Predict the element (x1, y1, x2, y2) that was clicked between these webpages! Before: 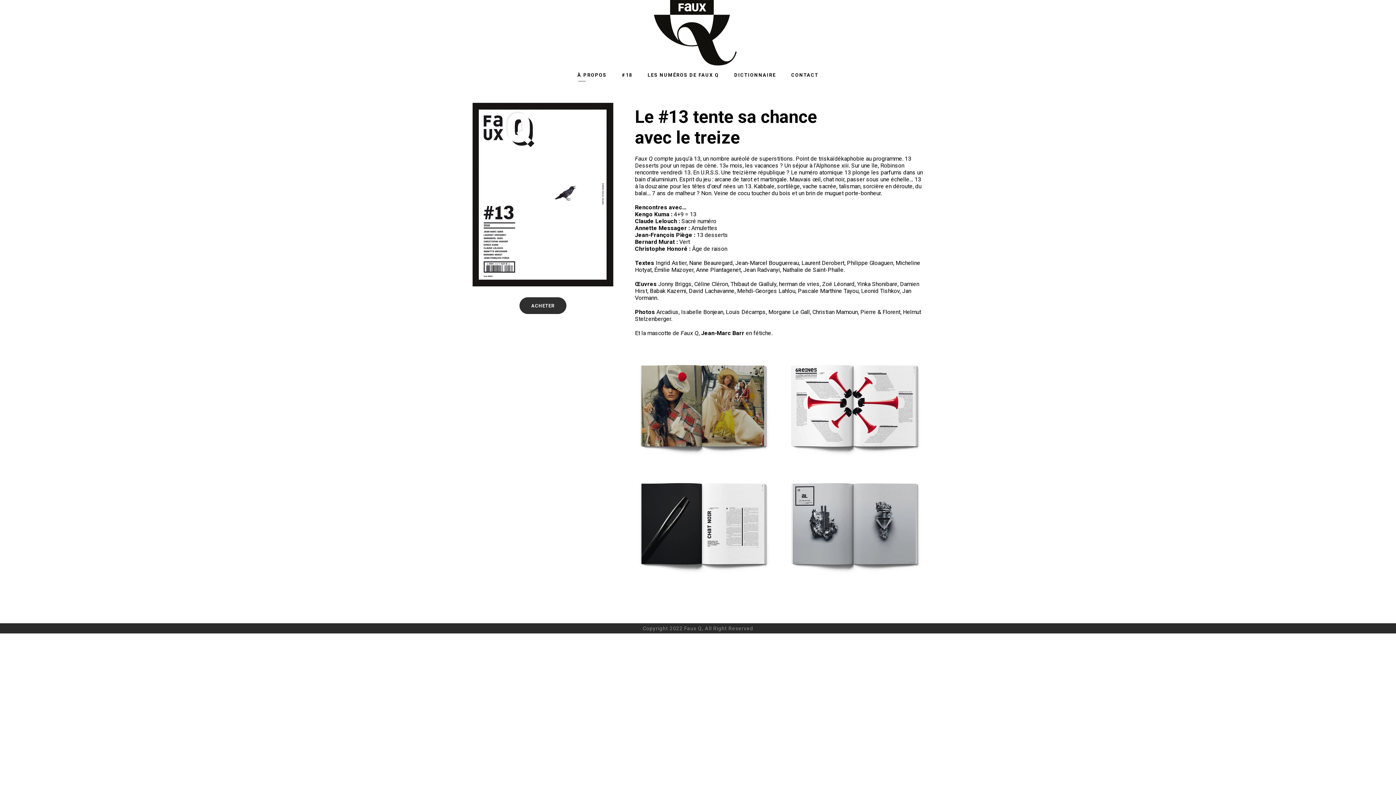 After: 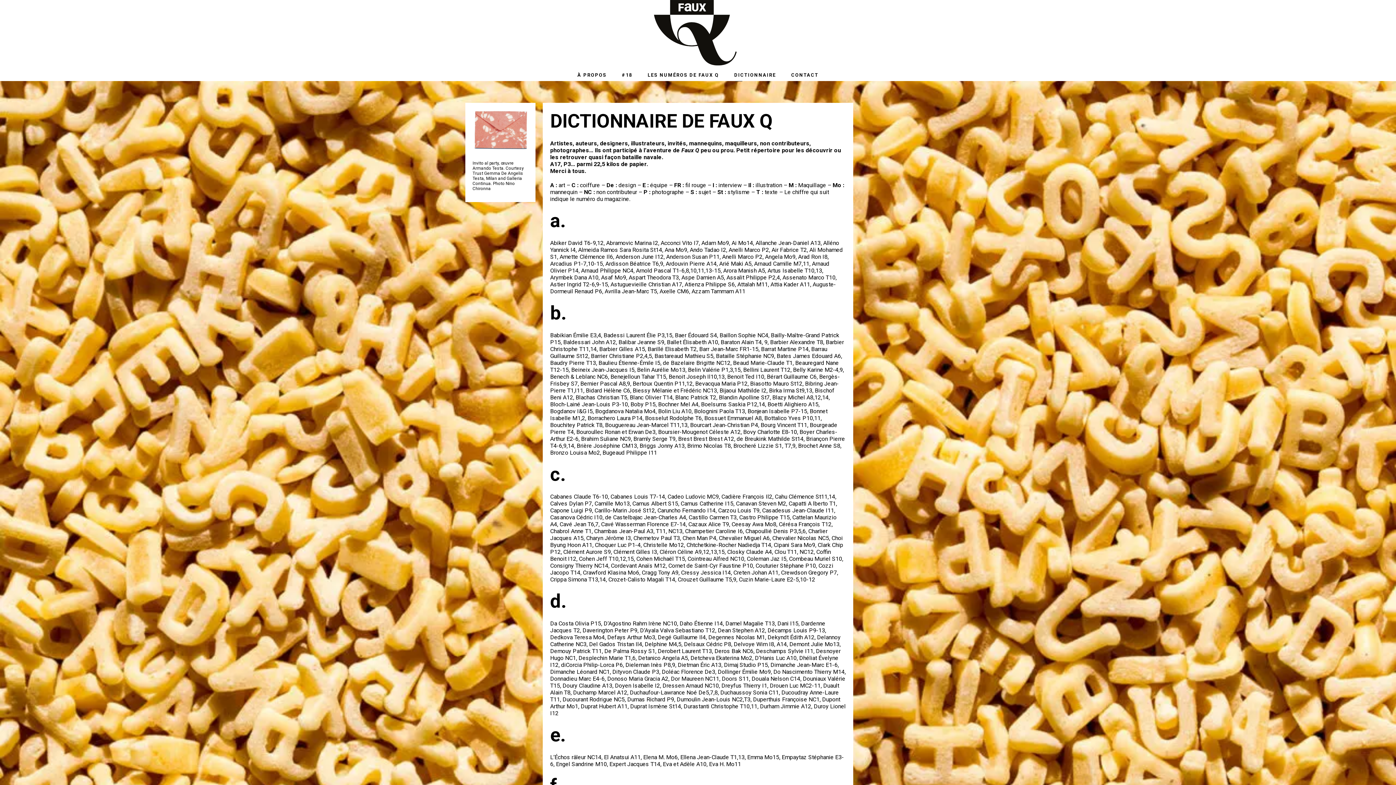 Action: bbox: (734, 71, 776, 81) label: DICTIONNAIRE